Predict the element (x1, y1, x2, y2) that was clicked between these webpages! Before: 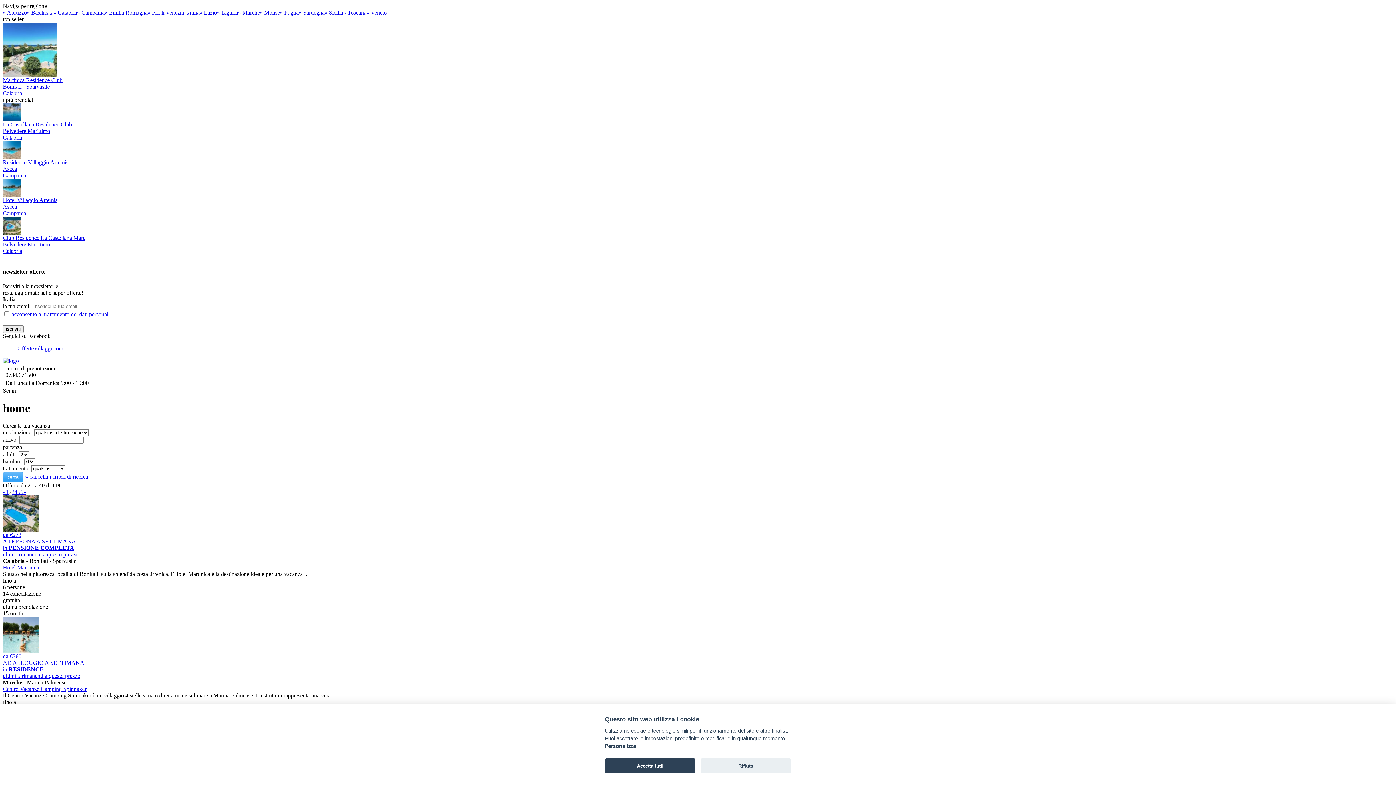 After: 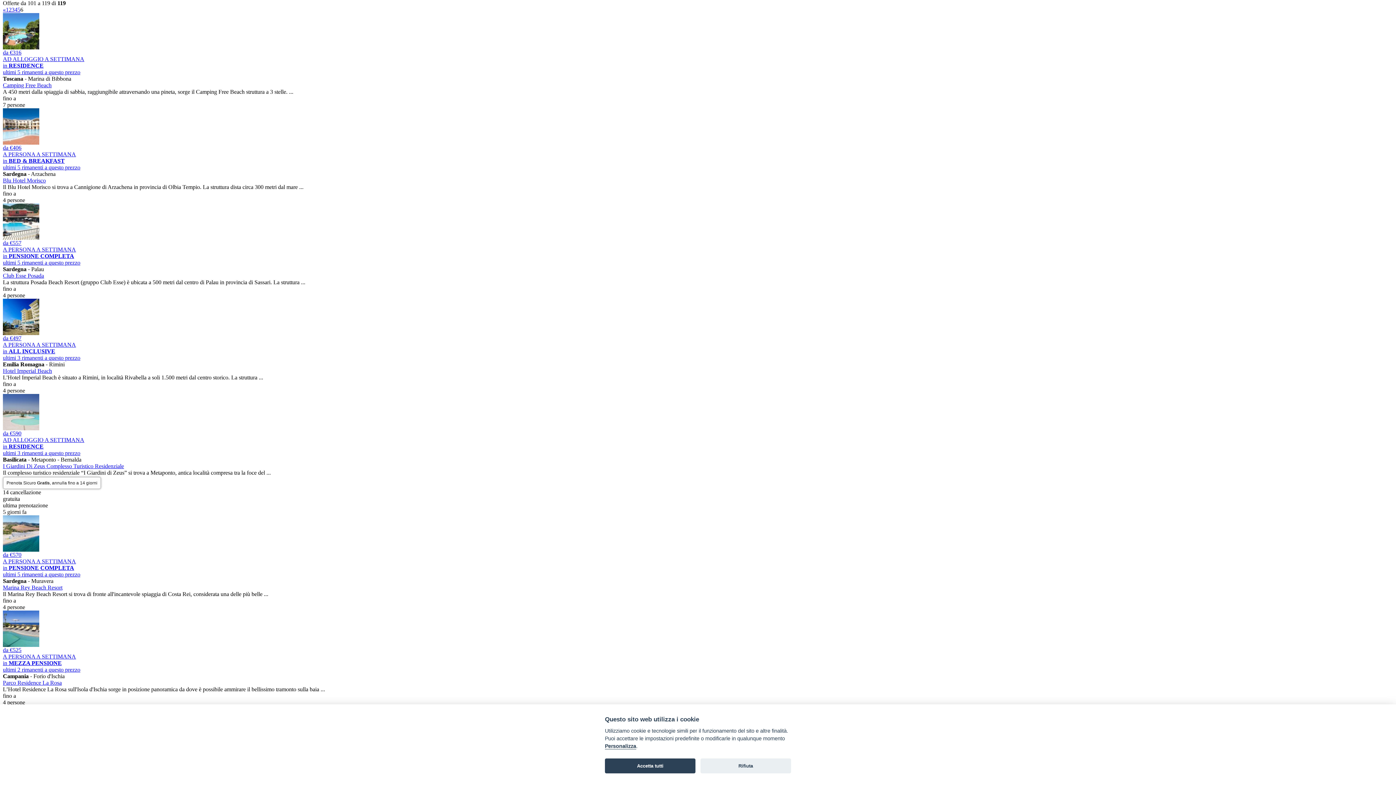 Action: label: 6 bbox: (20, 489, 23, 495)